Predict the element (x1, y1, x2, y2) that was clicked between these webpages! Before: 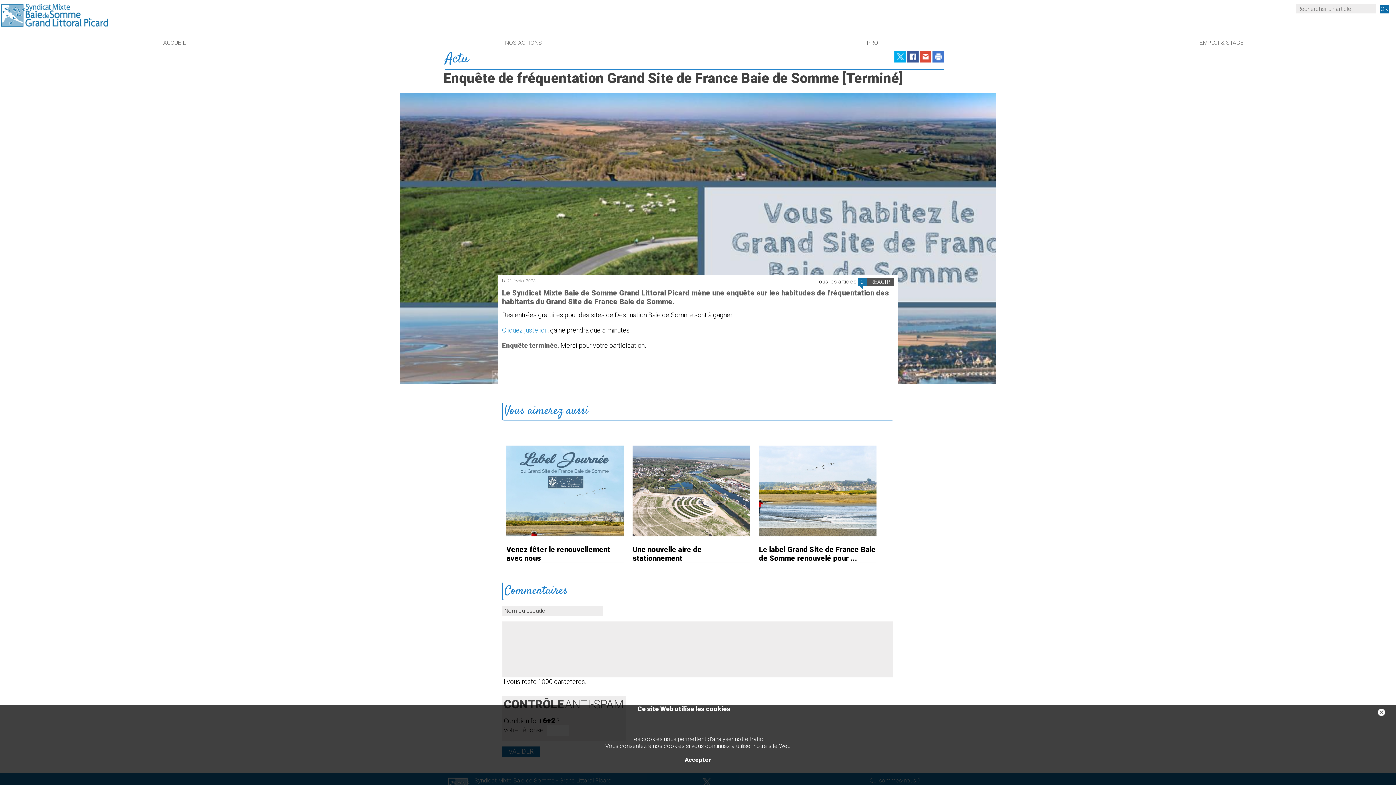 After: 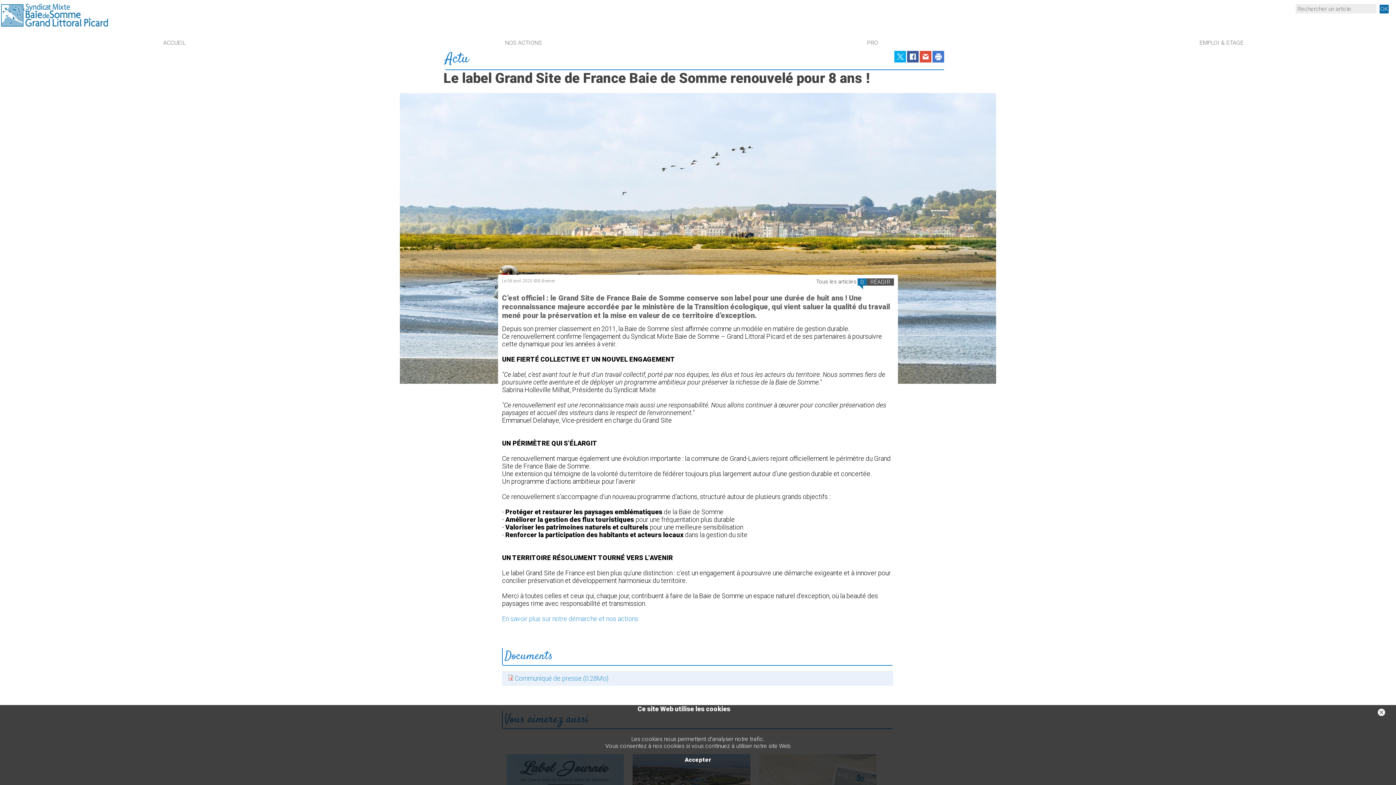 Action: label: Le label Grand Site de France Baie de Somme renouvelé pour ... bbox: (759, 545, 875, 562)